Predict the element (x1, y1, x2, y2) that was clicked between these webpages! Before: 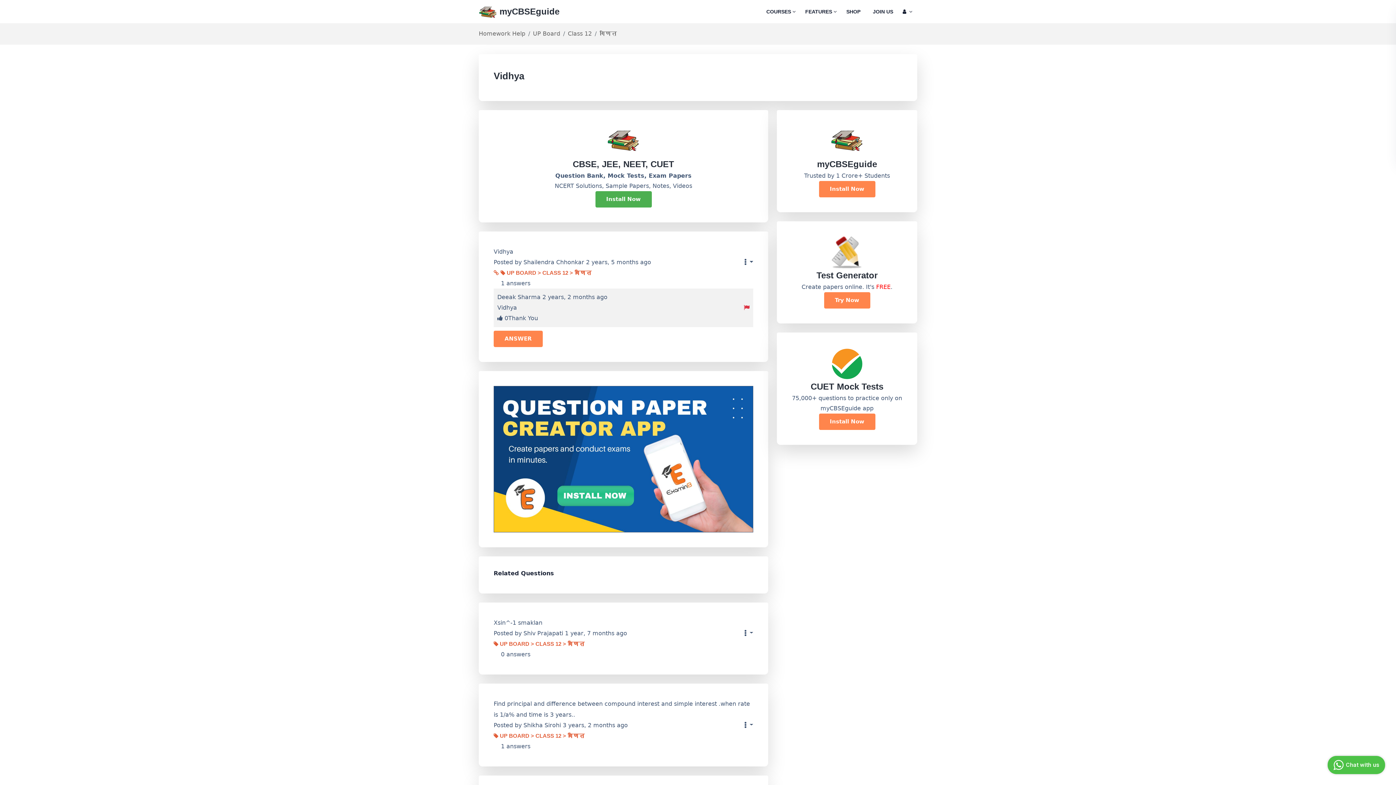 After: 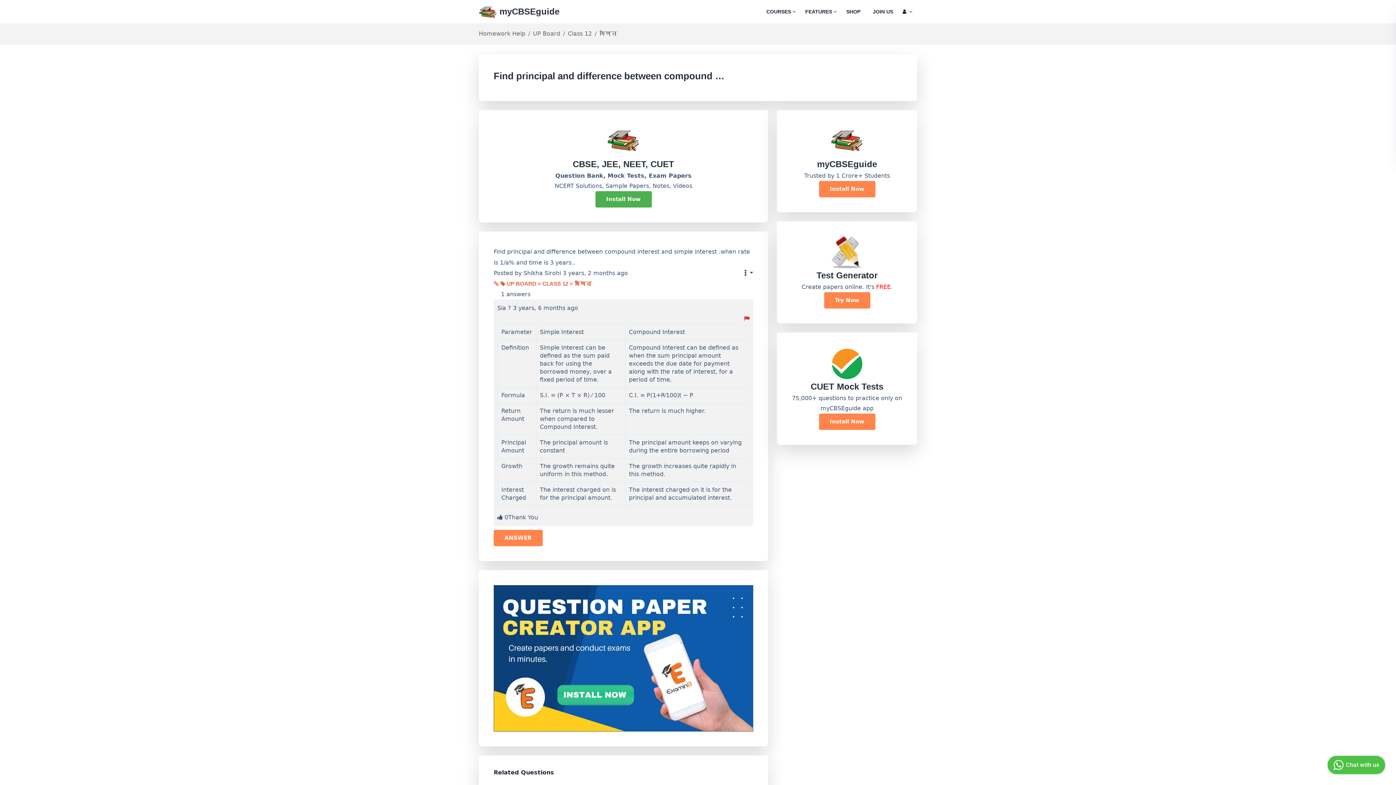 Action: label: Find principal and difference between compound interest and simple interest .when rate is 1/a% and time is 3 years.. bbox: (493, 698, 753, 720)